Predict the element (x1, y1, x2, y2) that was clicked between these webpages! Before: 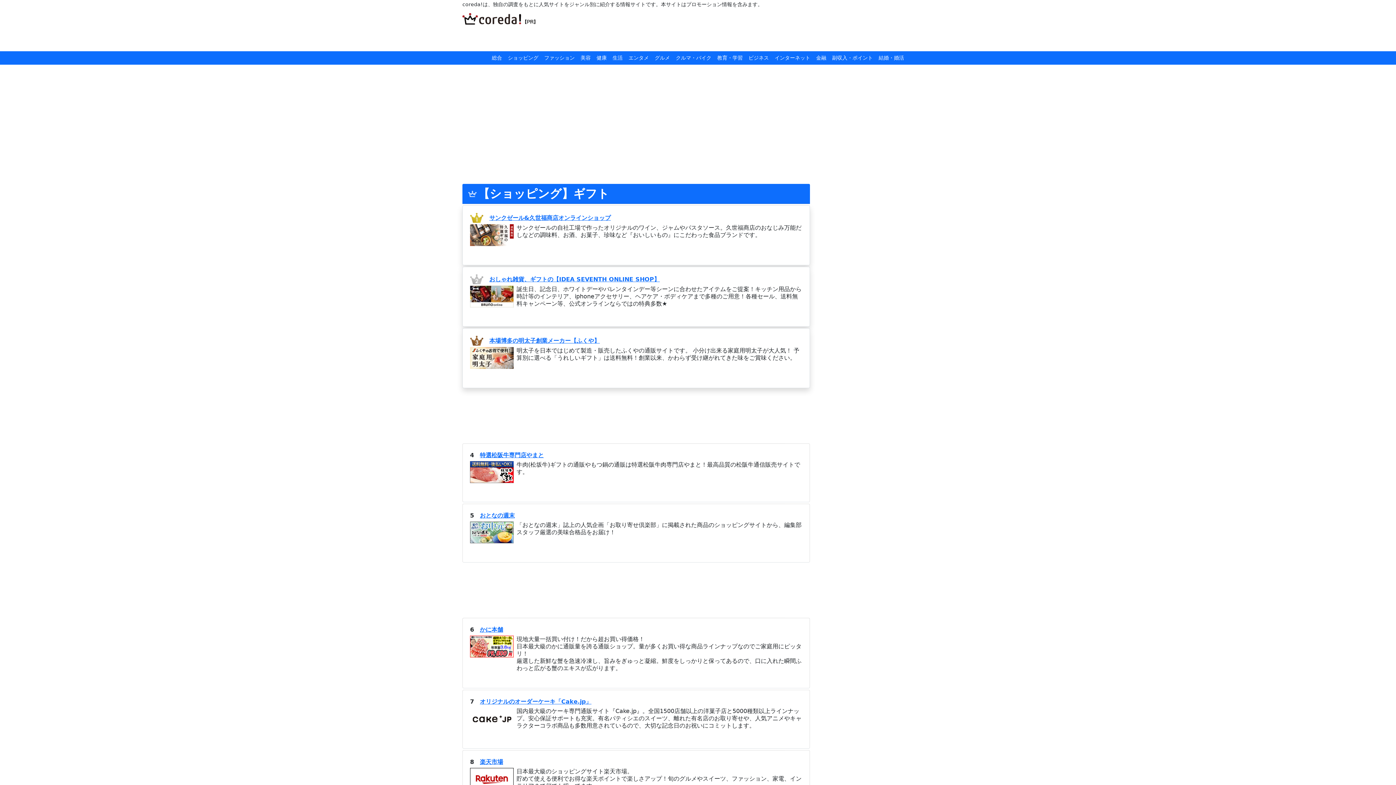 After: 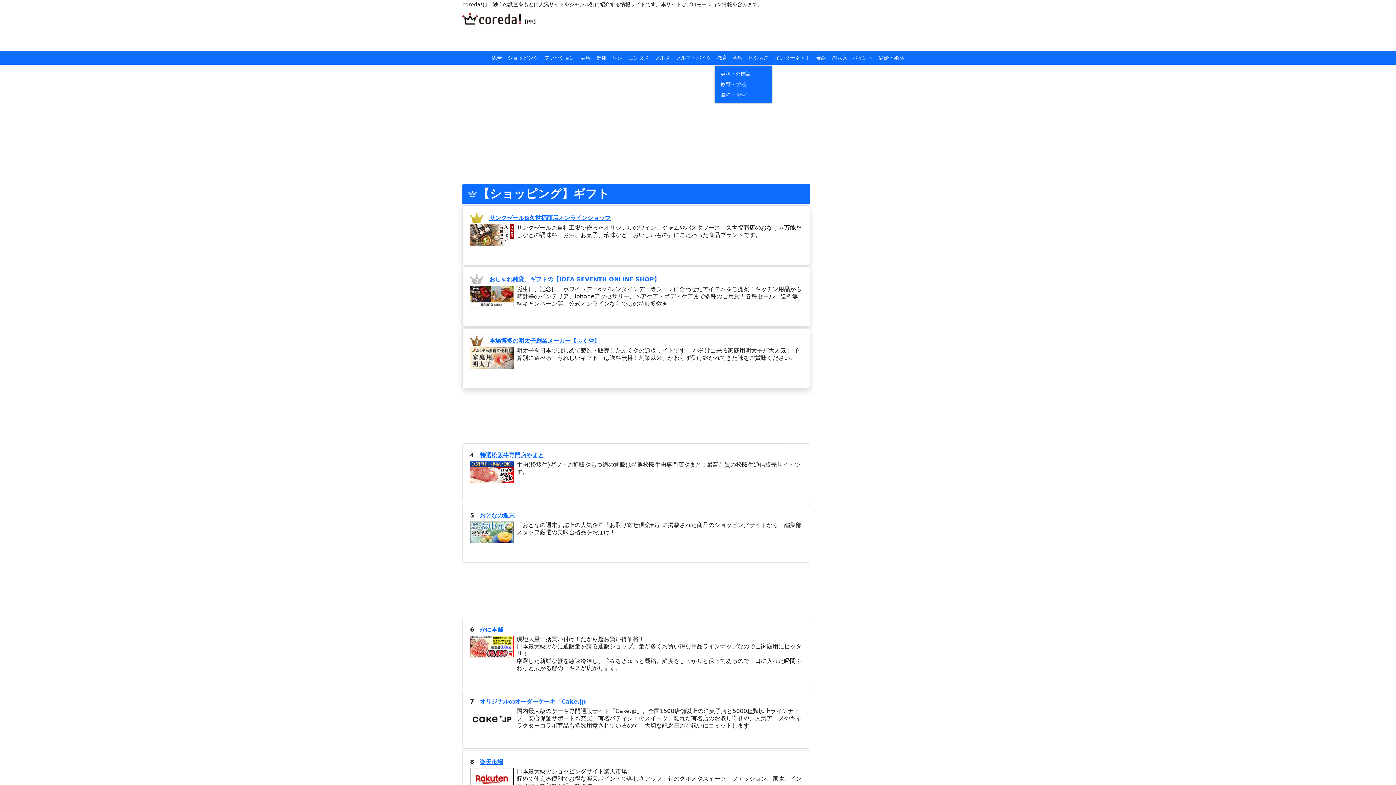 Action: label: 教育・学習 bbox: (714, 51, 745, 64)